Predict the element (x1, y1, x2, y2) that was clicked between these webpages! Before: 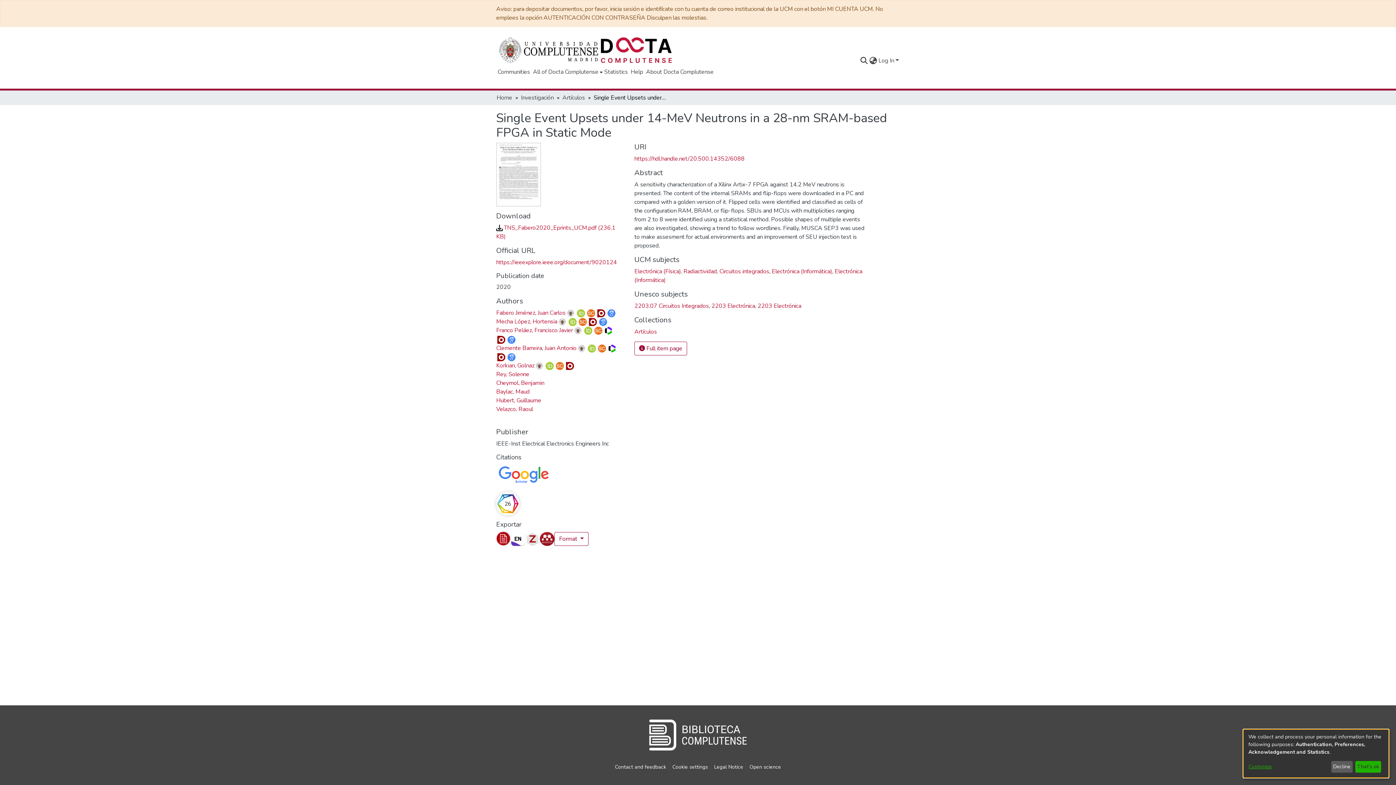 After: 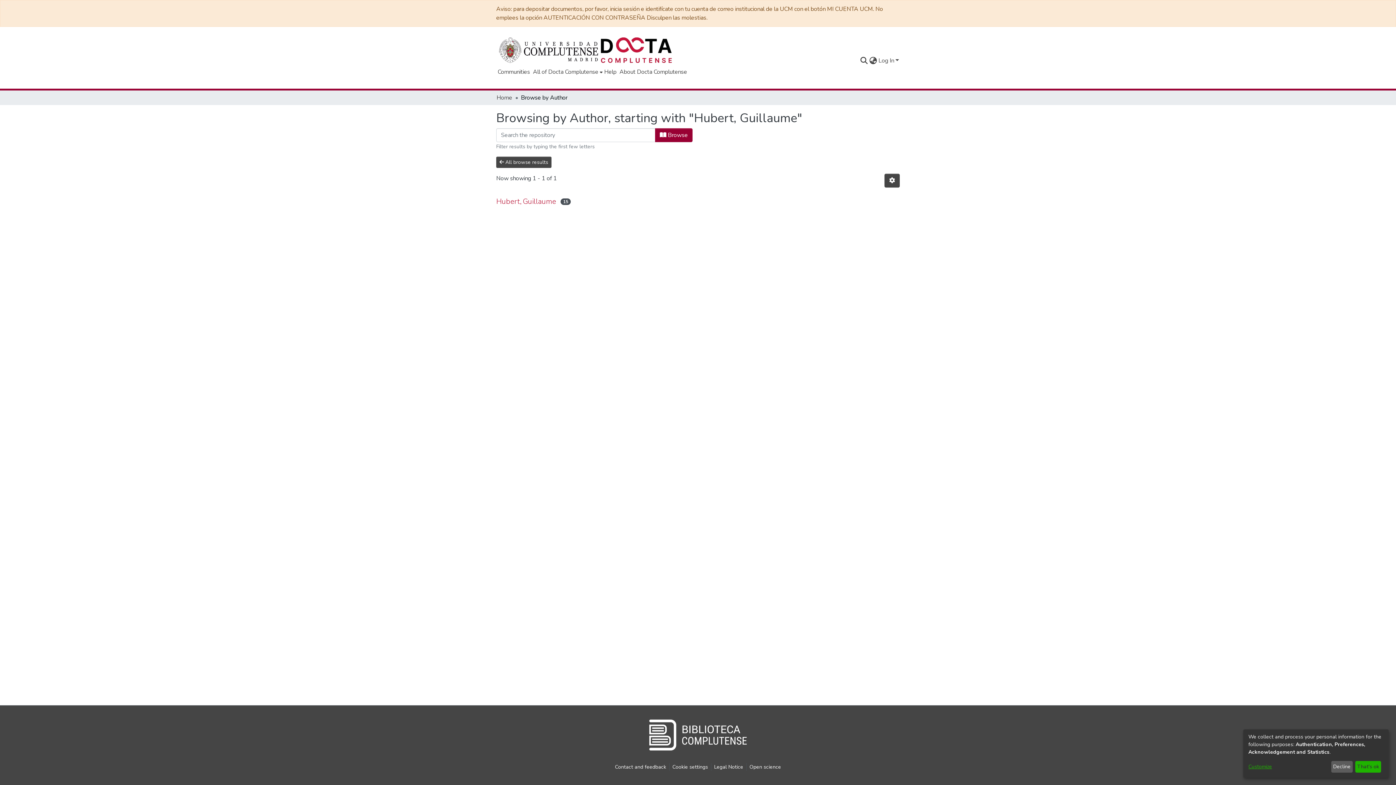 Action: label: Hubert, Guillaume bbox: (496, 388, 541, 396)